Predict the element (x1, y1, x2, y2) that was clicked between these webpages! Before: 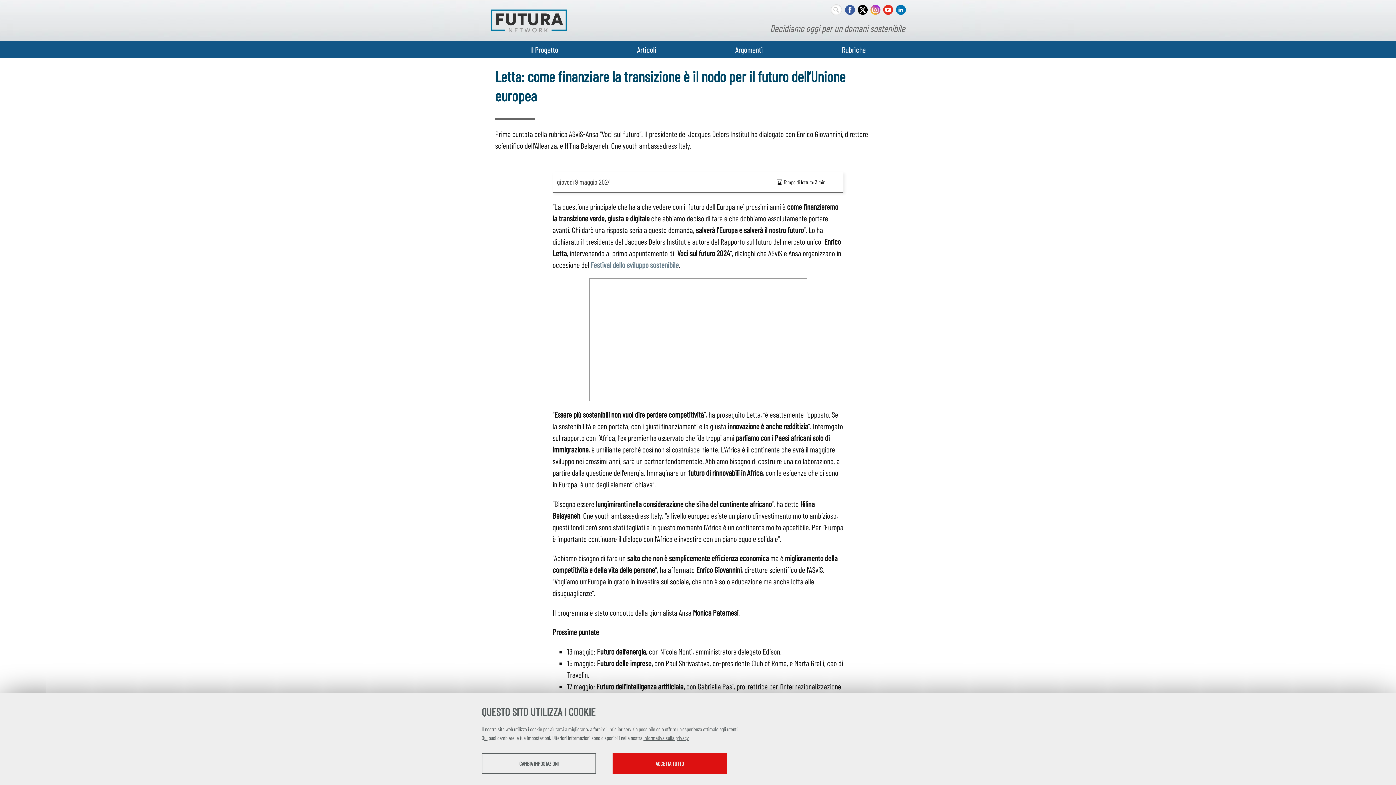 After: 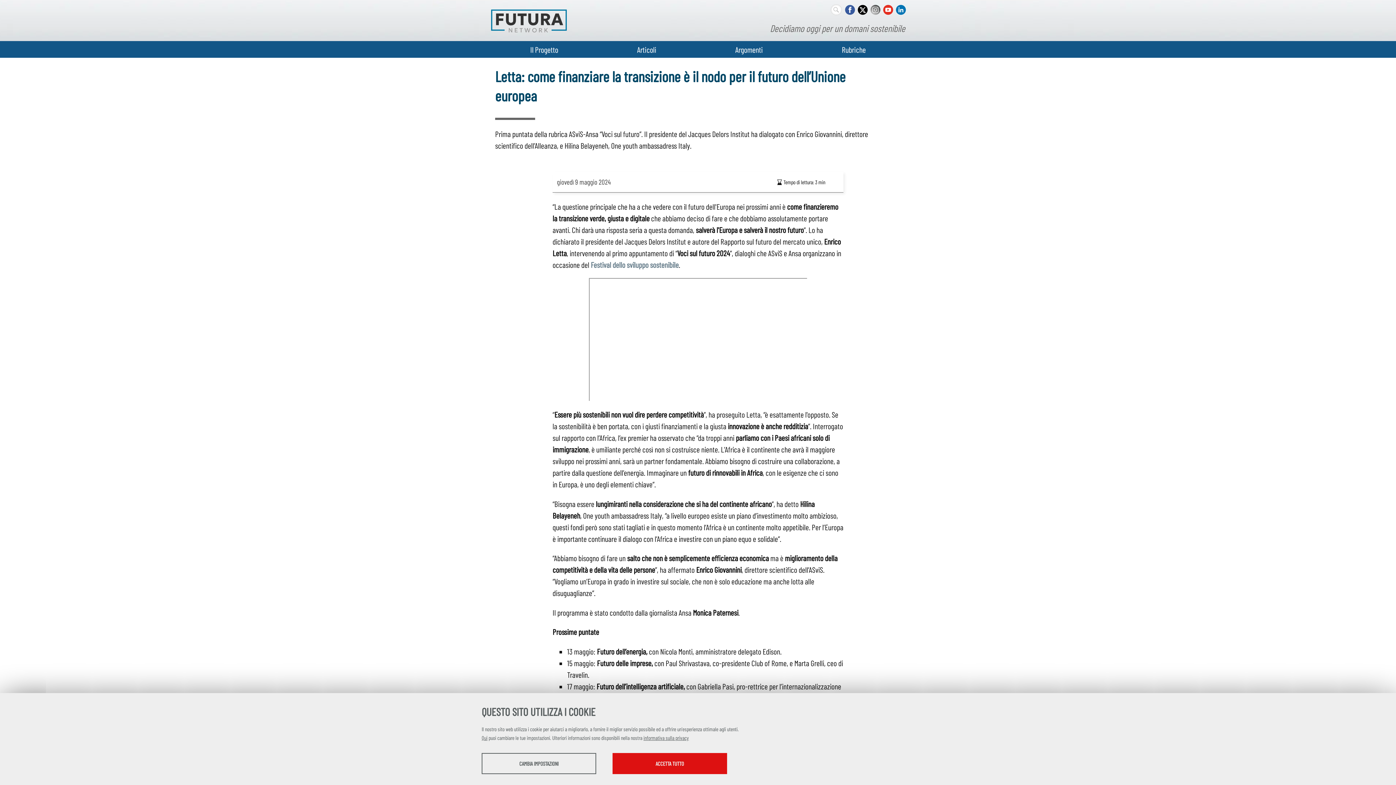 Action: bbox: (870, 4, 881, 15)